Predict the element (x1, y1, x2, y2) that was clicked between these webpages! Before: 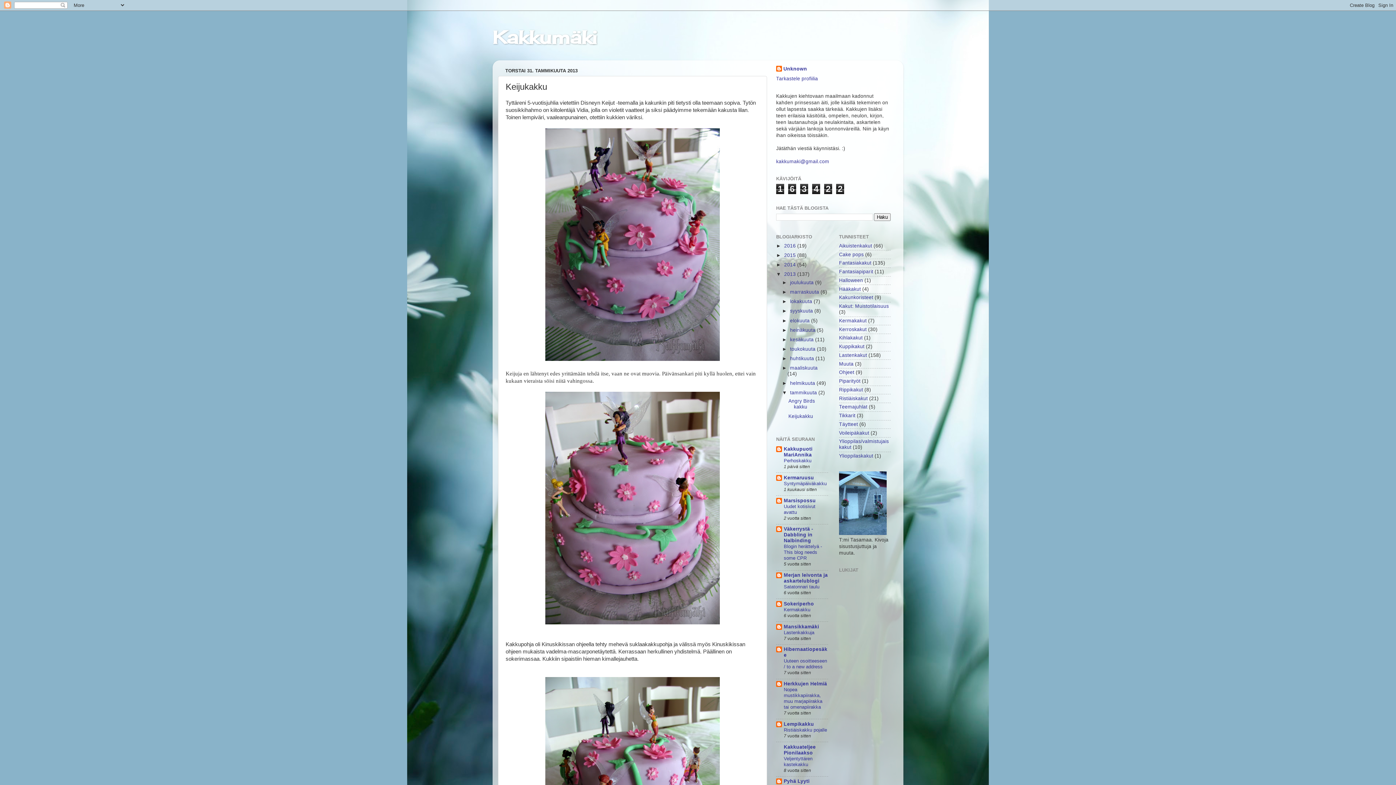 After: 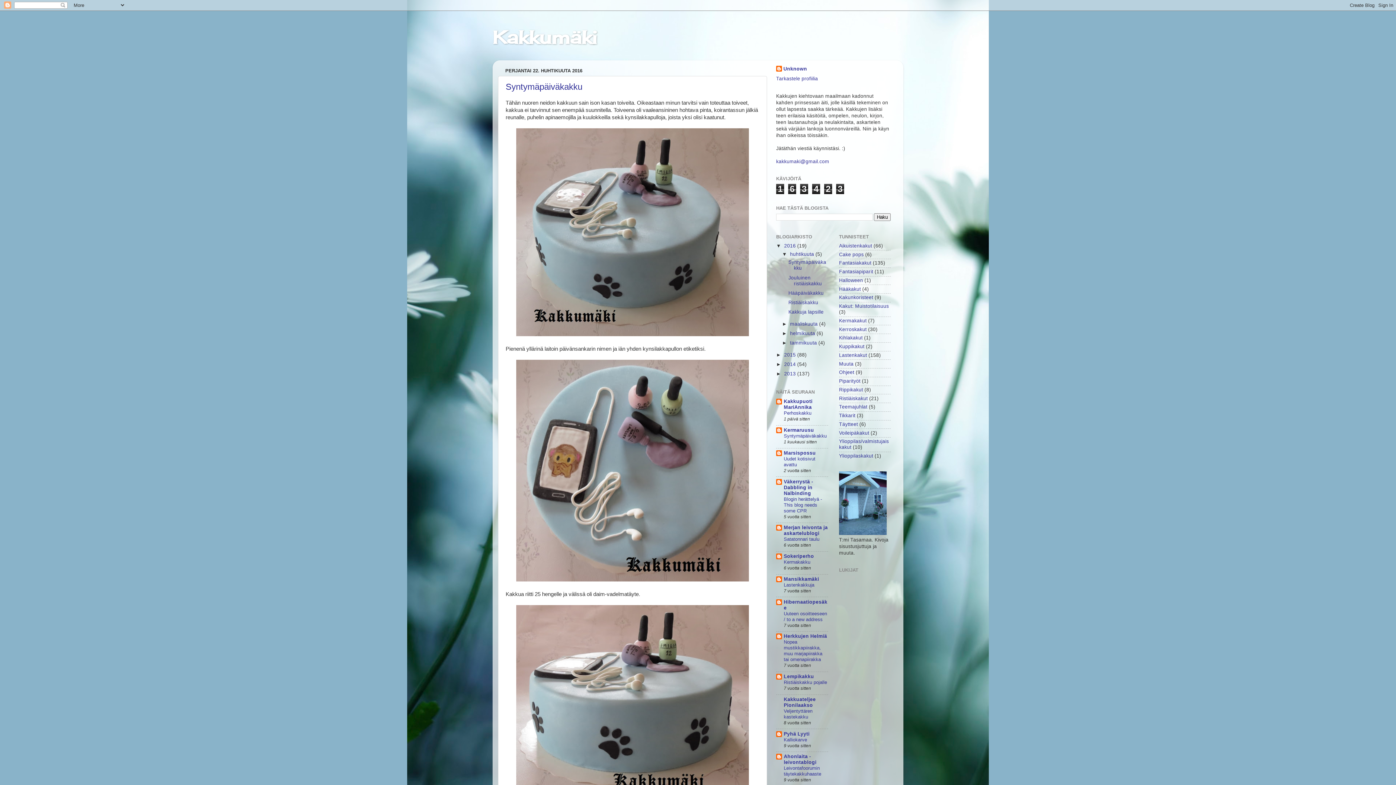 Action: bbox: (784, 243, 797, 248) label: 2016 